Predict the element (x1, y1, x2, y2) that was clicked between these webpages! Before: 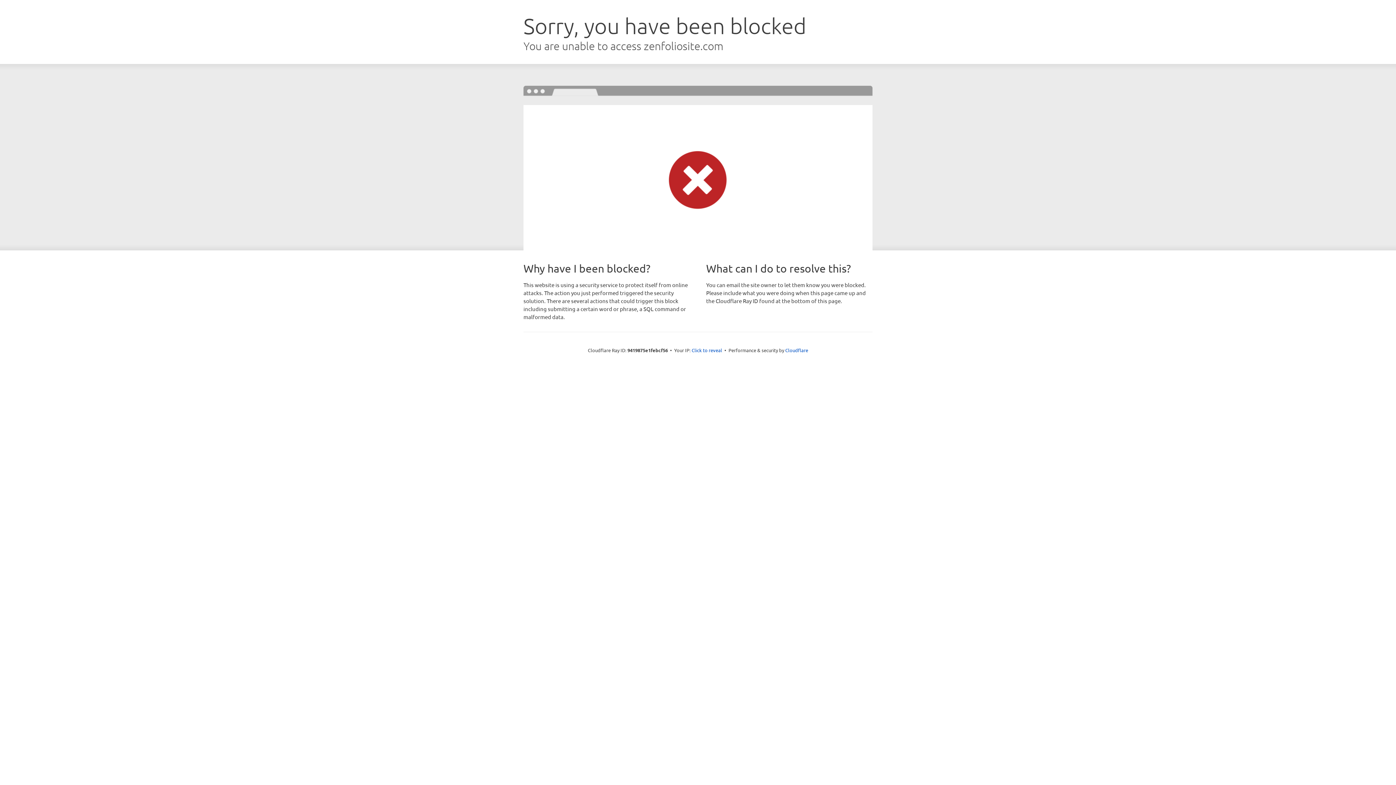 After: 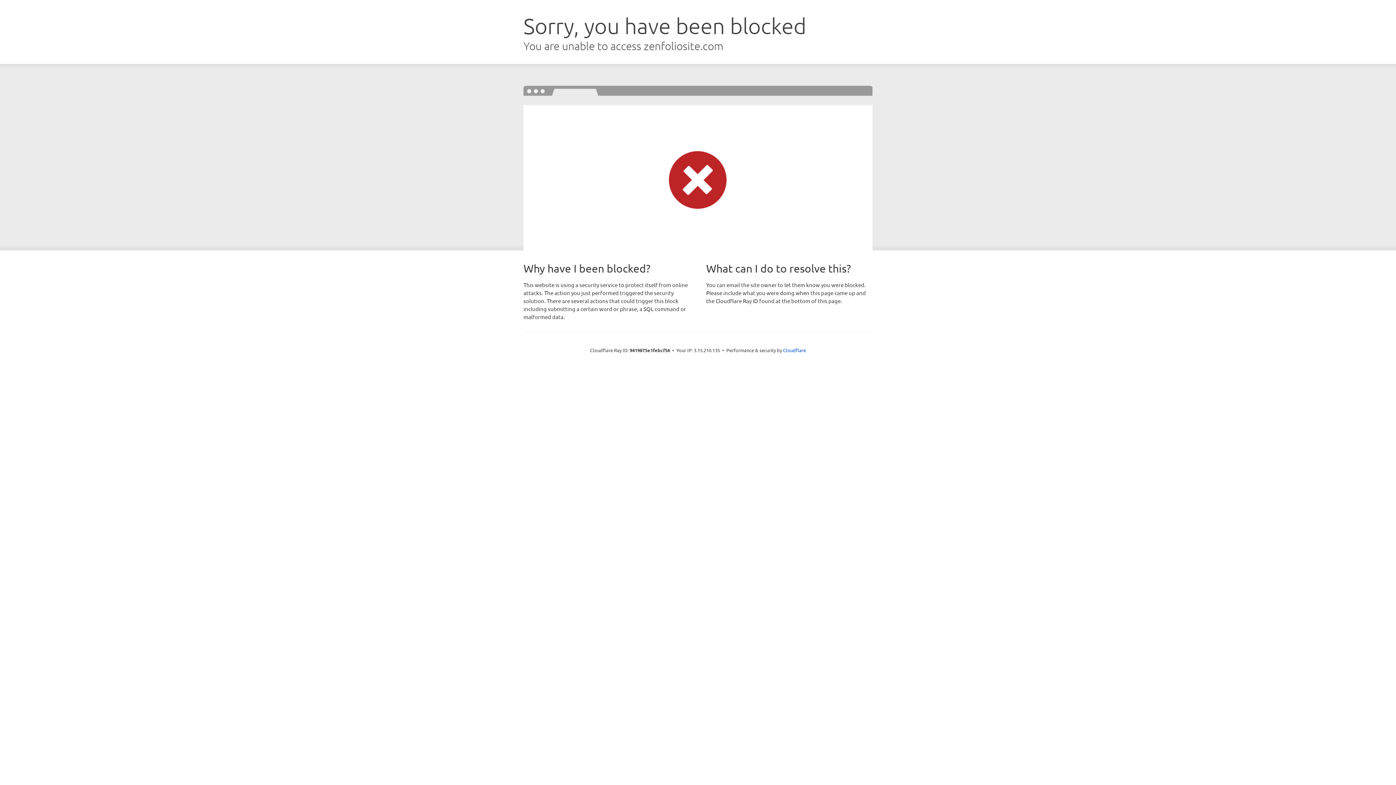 Action: bbox: (691, 346, 722, 353) label: Click to reveal